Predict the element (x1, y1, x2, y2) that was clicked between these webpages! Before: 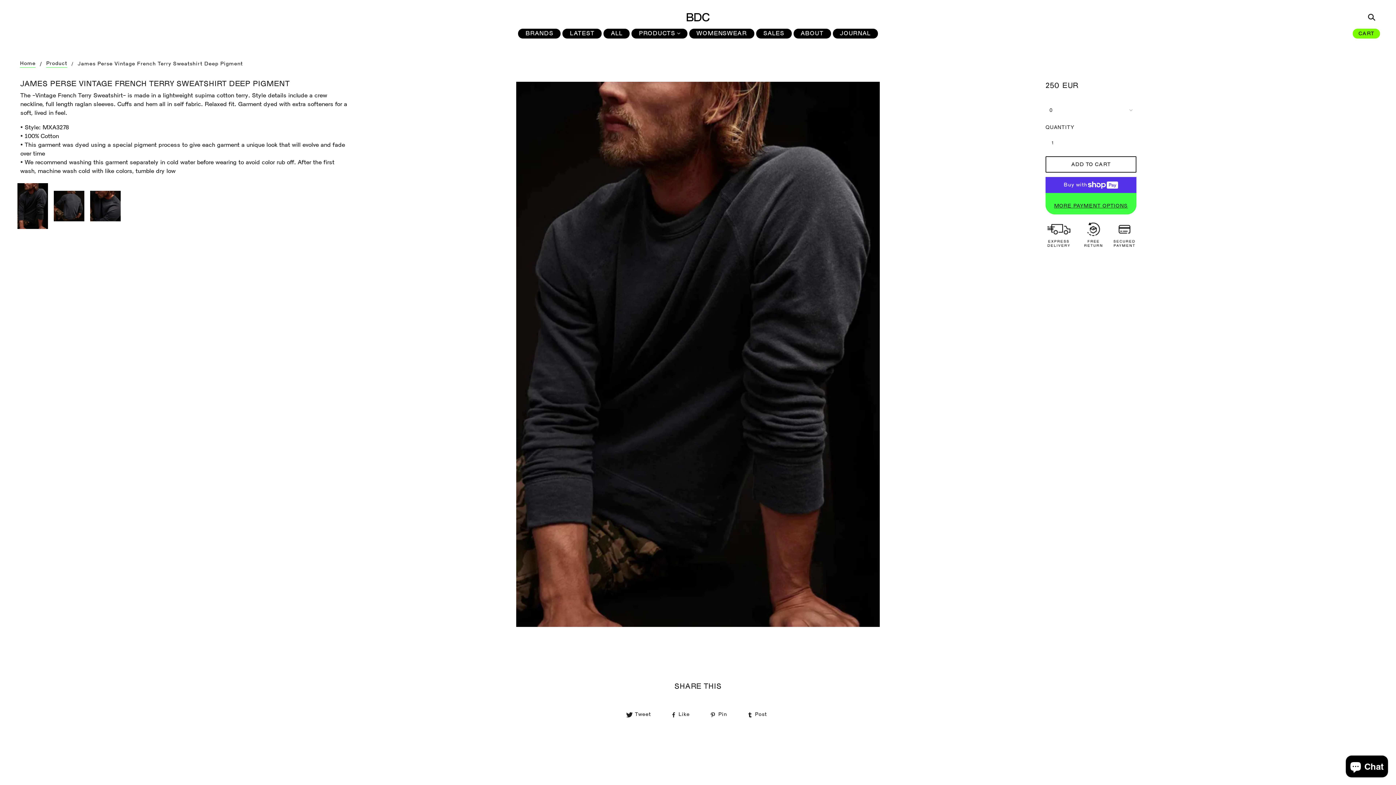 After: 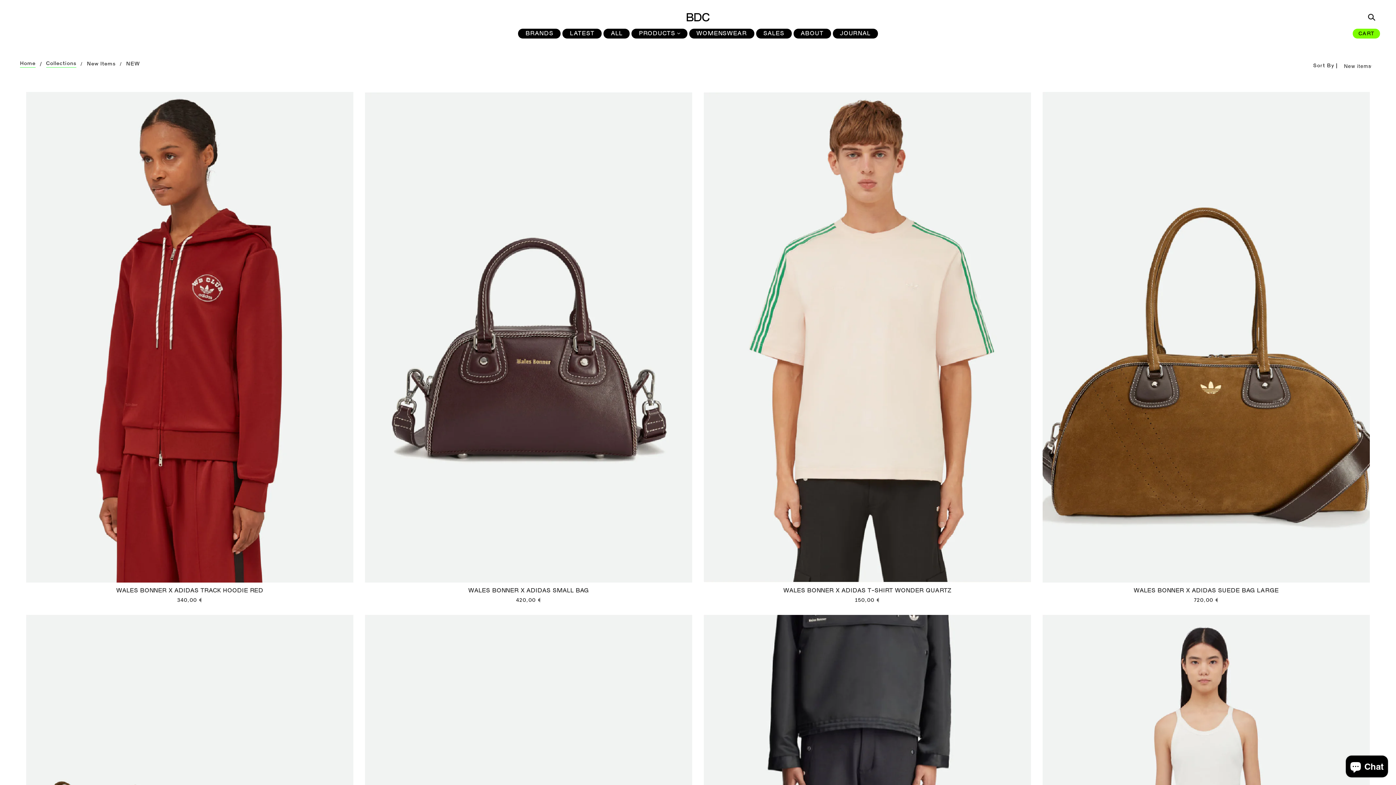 Action: label: LATEST bbox: (562, 28, 601, 38)